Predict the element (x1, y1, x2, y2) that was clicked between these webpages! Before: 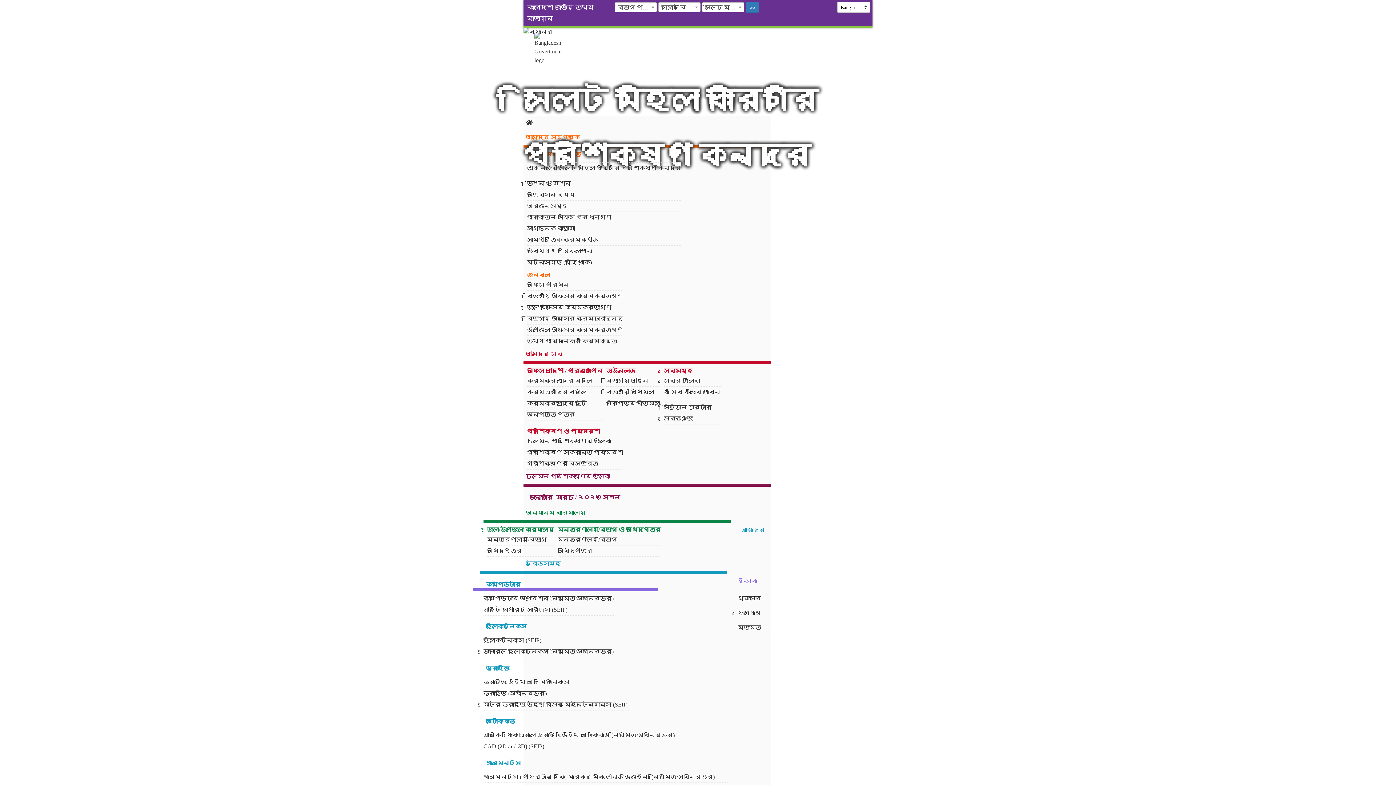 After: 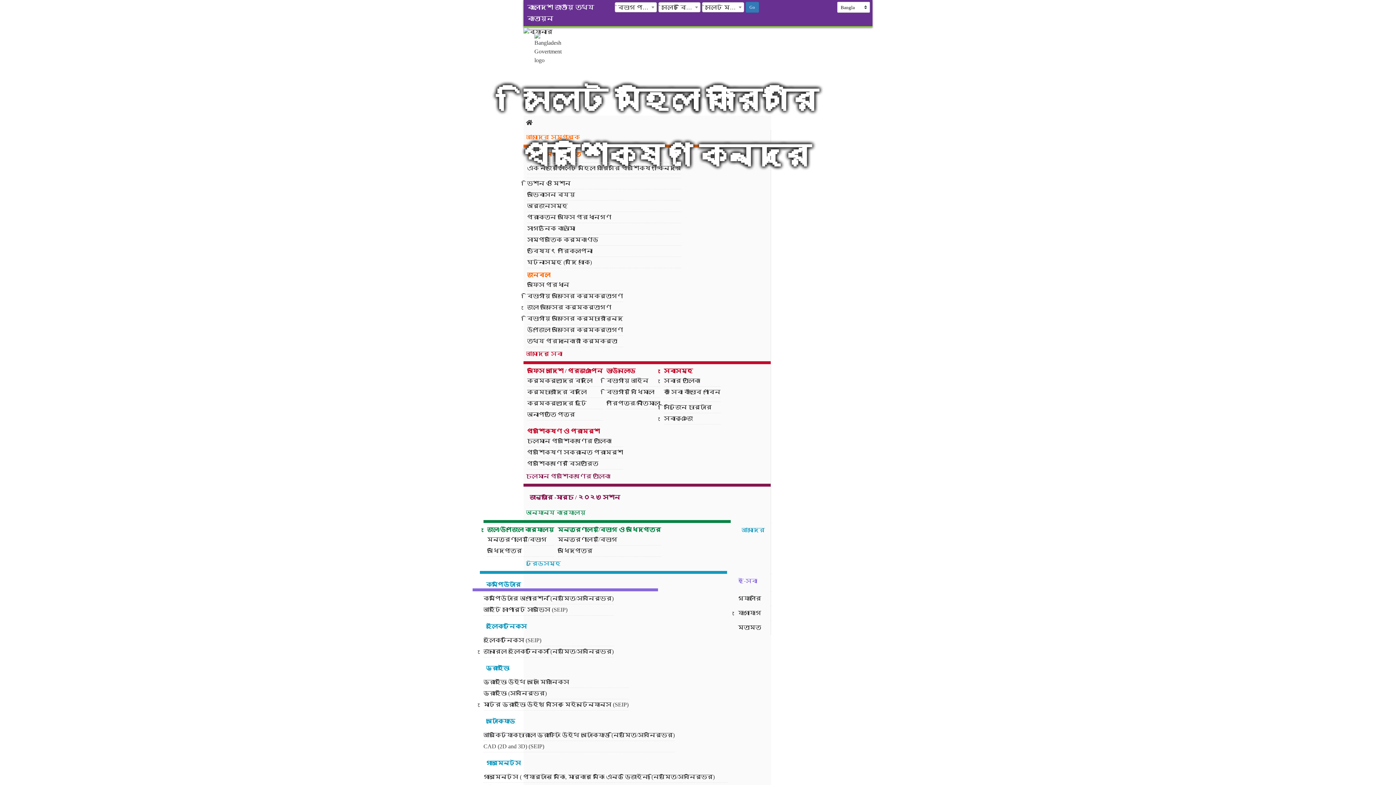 Action: label: Go bbox: (702, 1, 715, 12)